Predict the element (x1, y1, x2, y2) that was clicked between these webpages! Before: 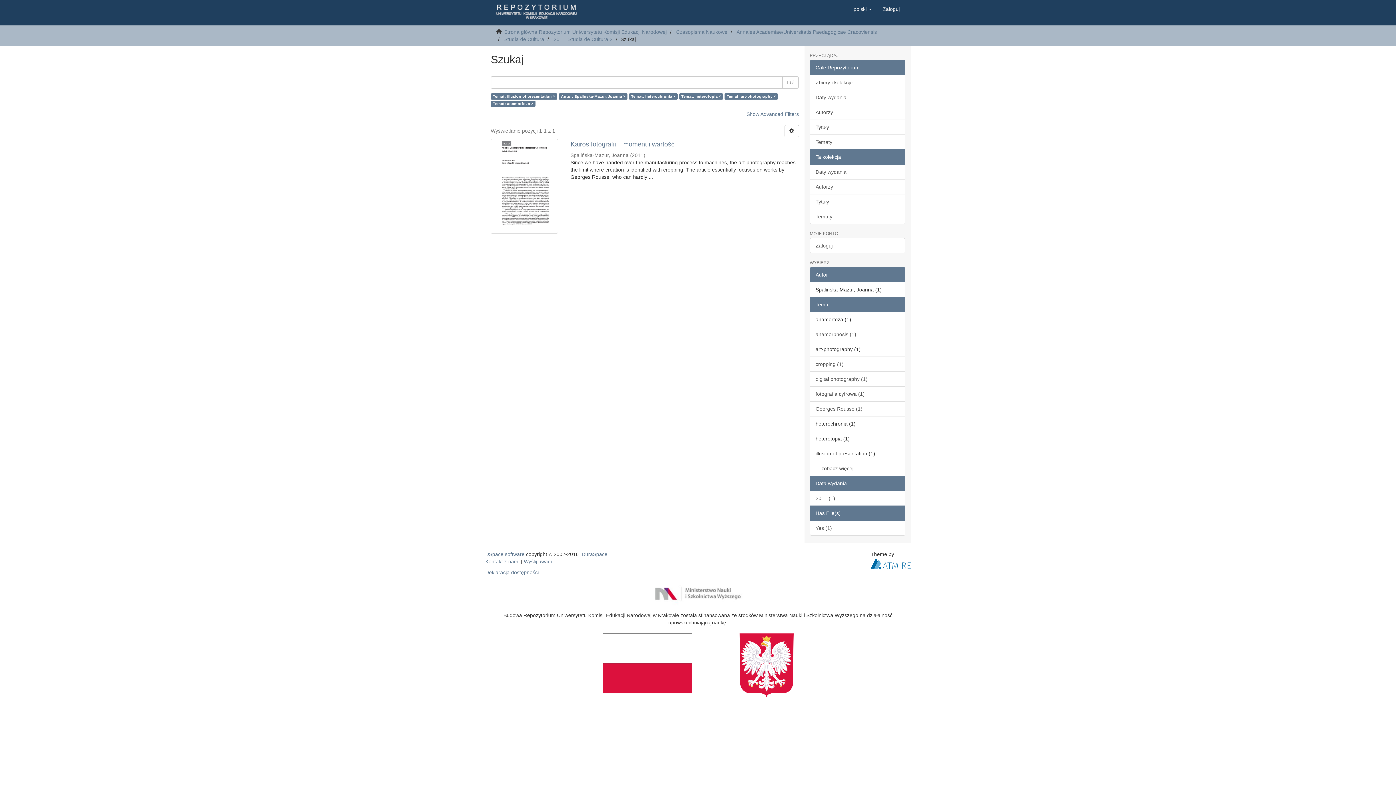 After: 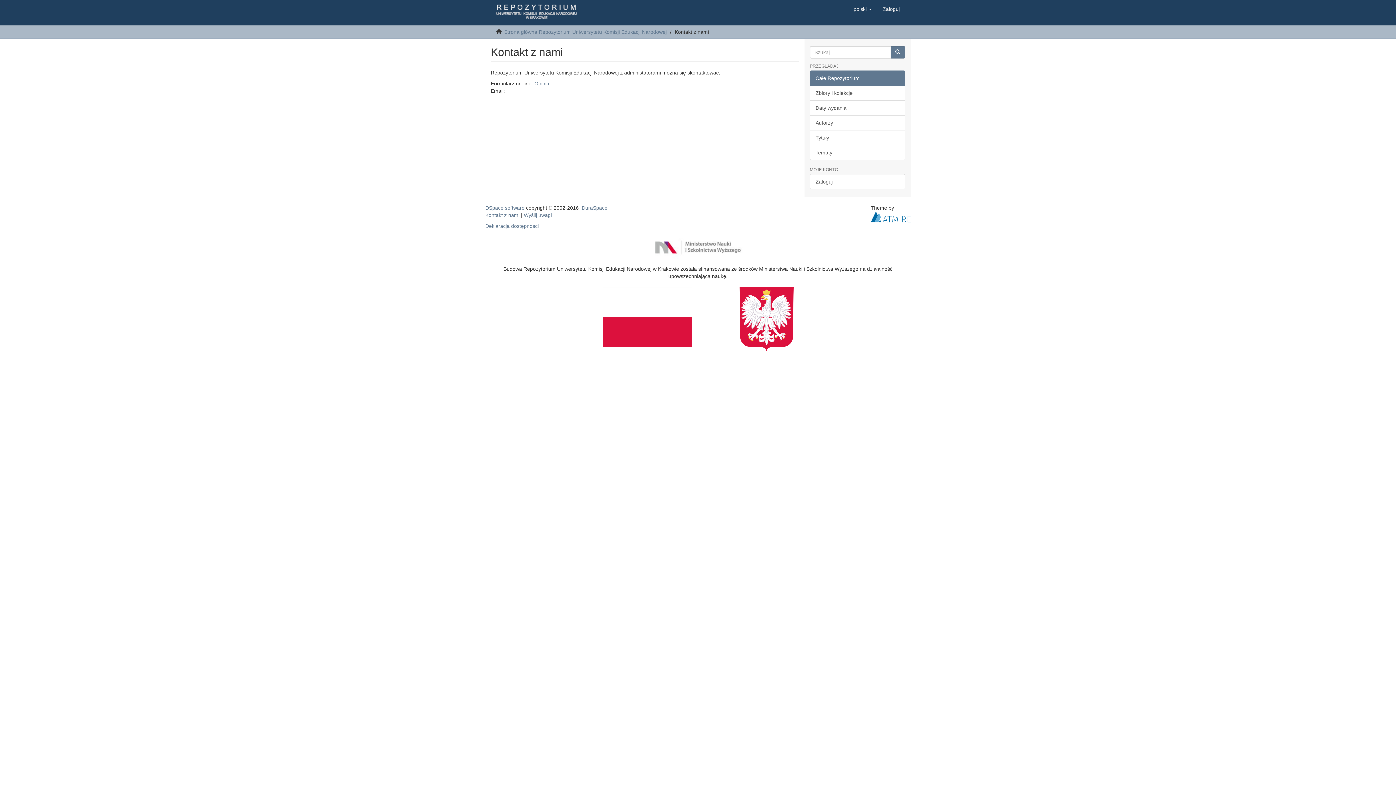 Action: bbox: (485, 558, 519, 564) label: Kontakt z nami